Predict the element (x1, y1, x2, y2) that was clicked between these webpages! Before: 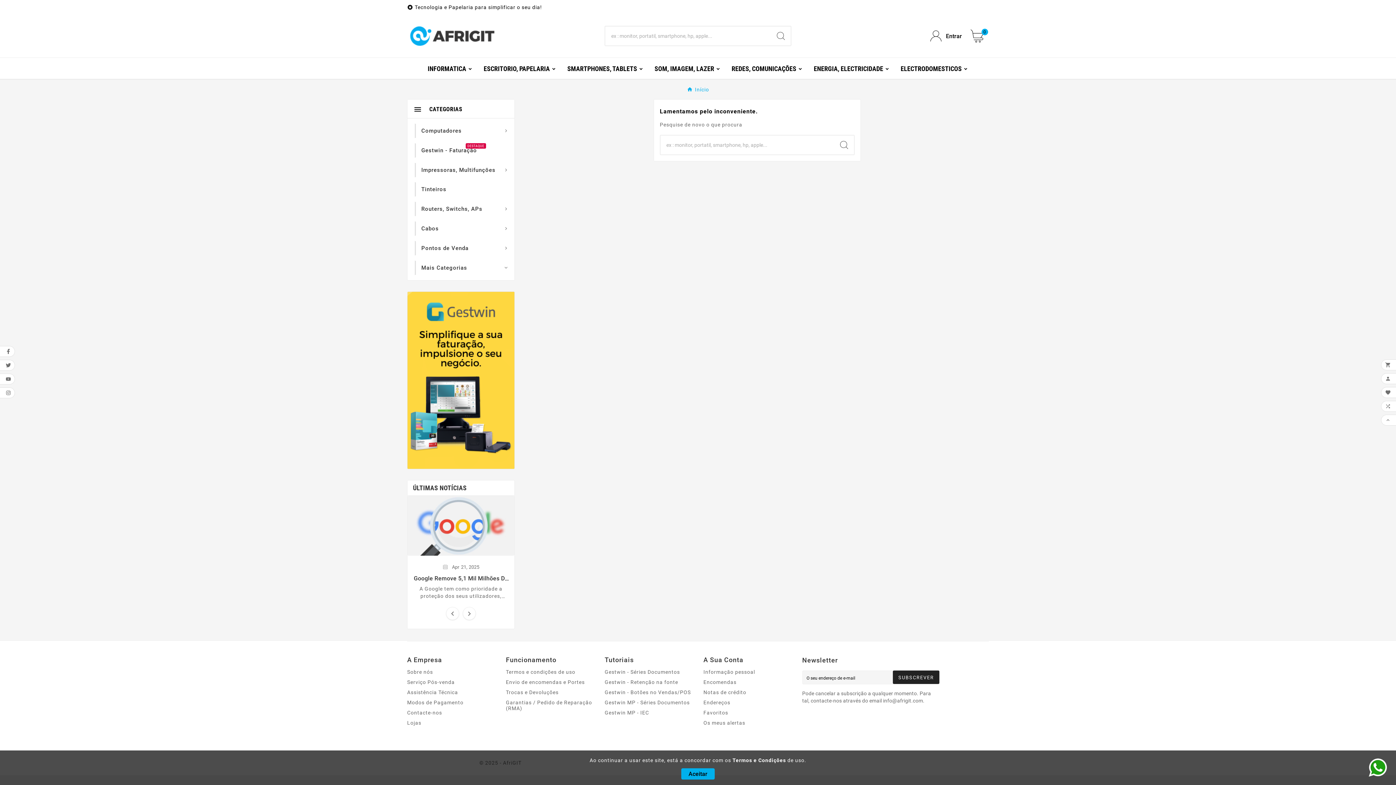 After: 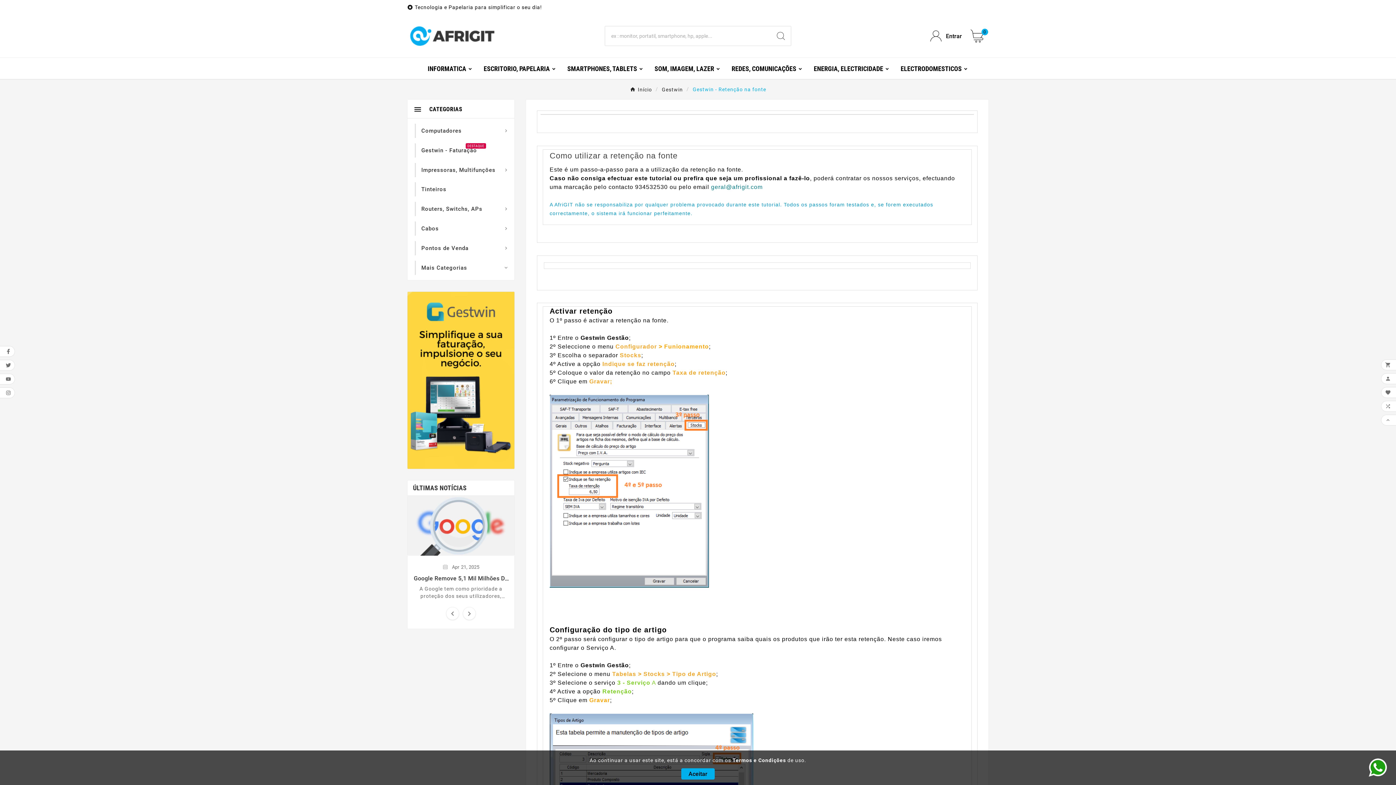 Action: bbox: (604, 679, 678, 685) label: Gestwin - Retenção na fonte